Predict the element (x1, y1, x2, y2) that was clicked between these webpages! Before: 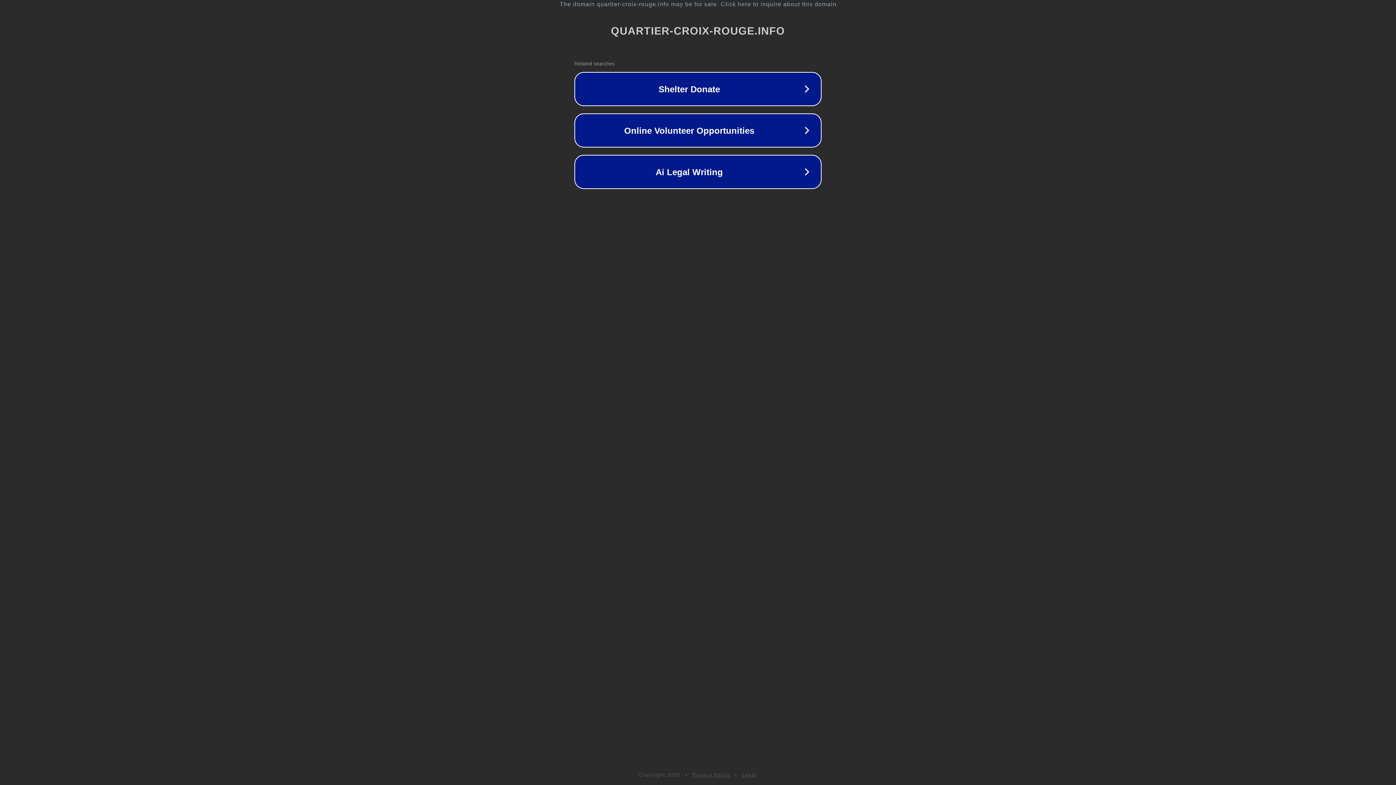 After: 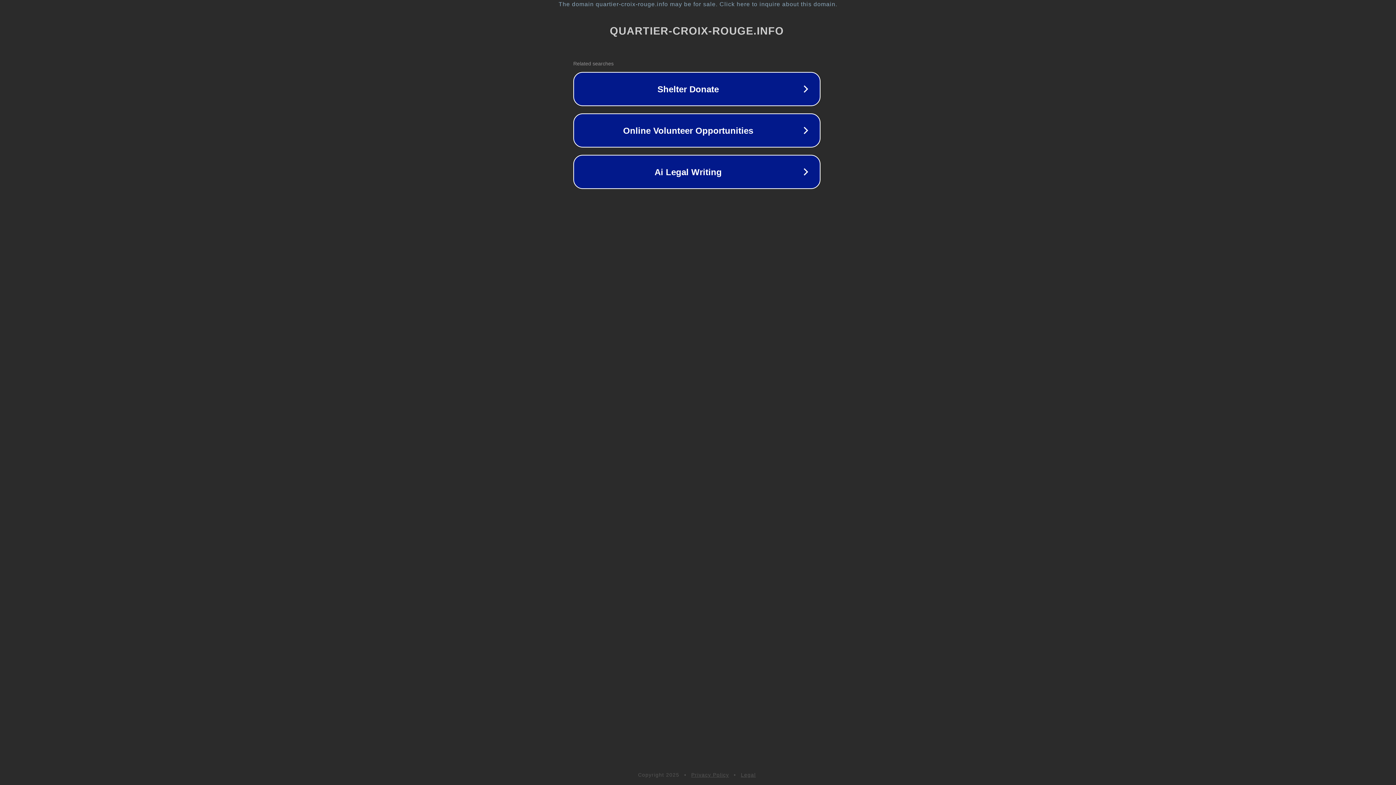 Action: bbox: (1, 1, 1397, 7) label: The domain quartier-croix-rouge.info may be for sale. Click here to inquire about this domain.